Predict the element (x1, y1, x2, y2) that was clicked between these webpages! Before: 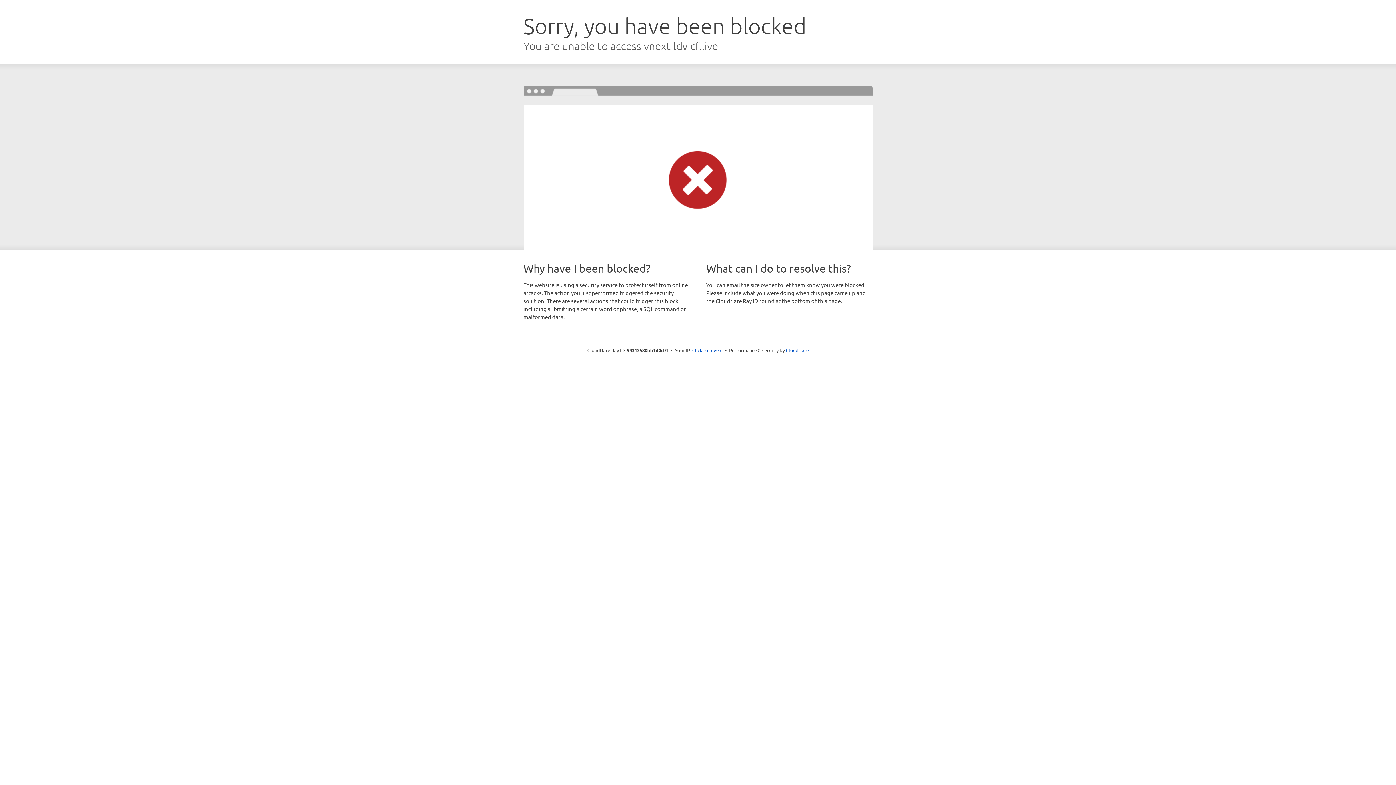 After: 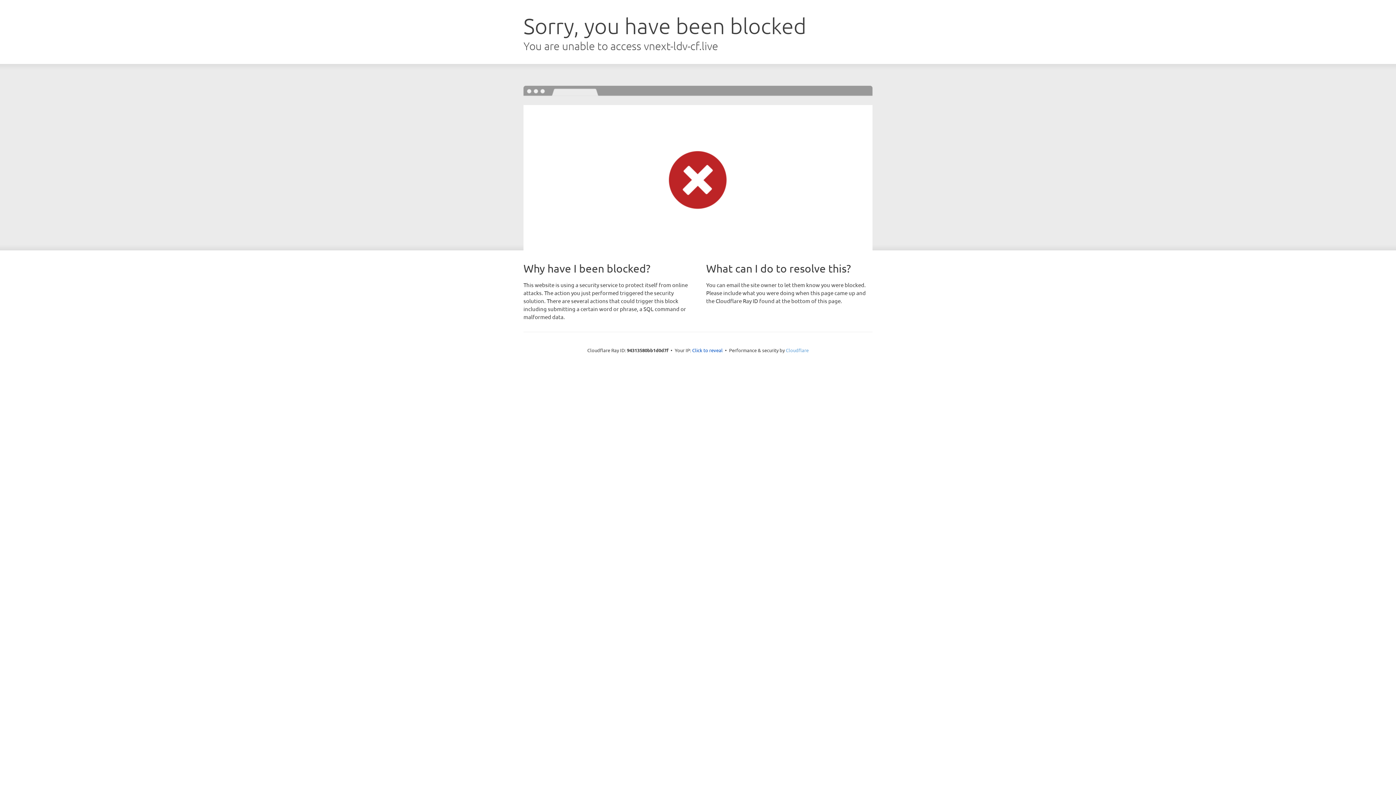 Action: label: Cloudflare bbox: (786, 347, 808, 353)